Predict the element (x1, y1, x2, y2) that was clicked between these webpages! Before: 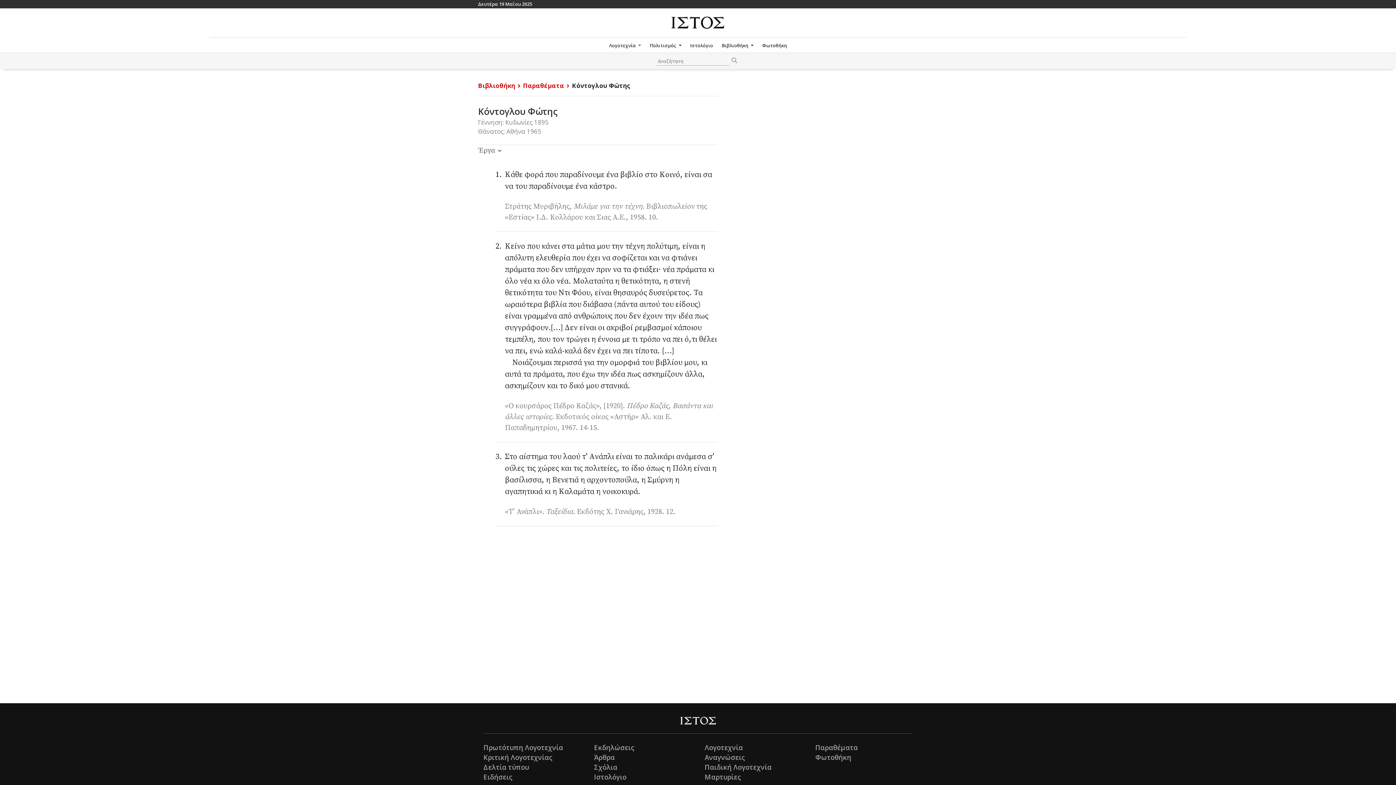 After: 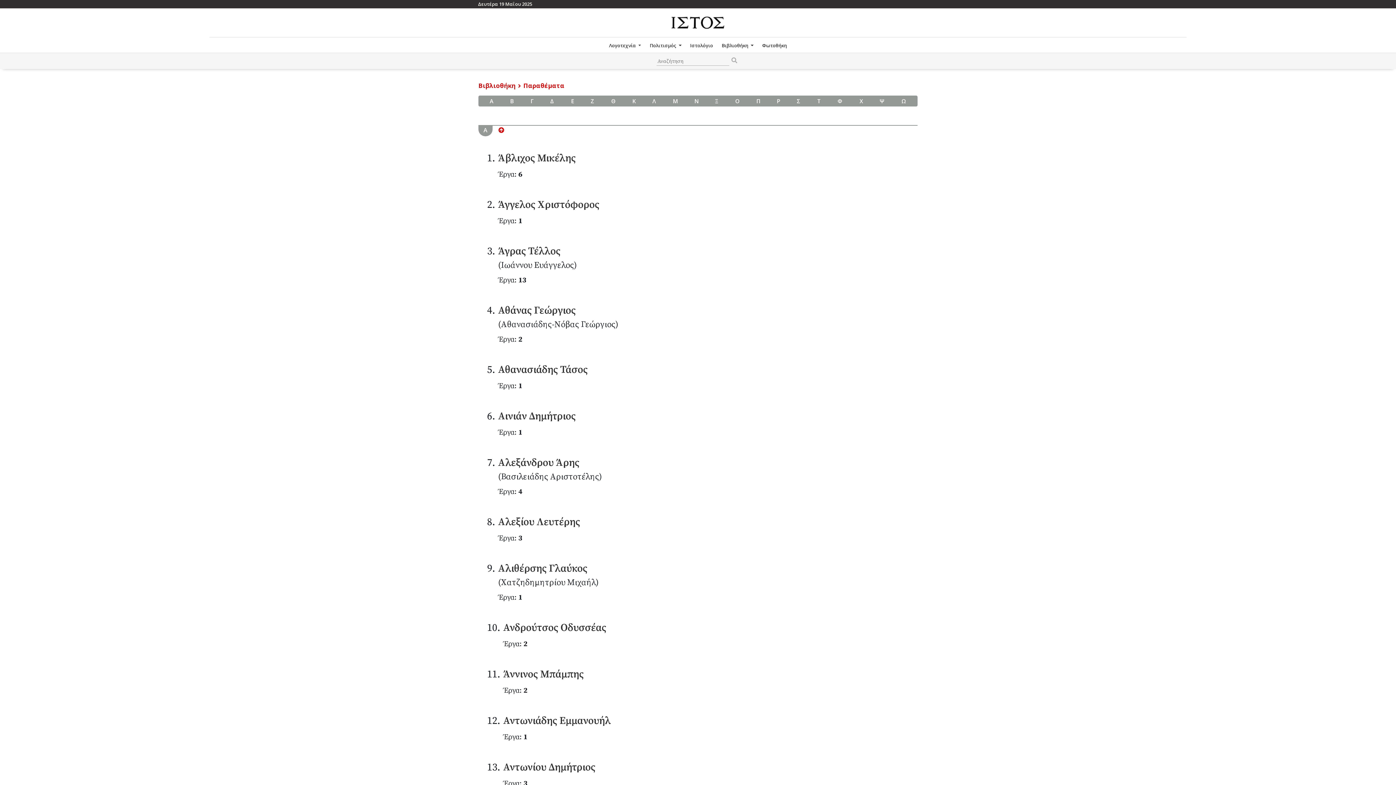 Action: bbox: (523, 81, 564, 89) label: Παραθέματα